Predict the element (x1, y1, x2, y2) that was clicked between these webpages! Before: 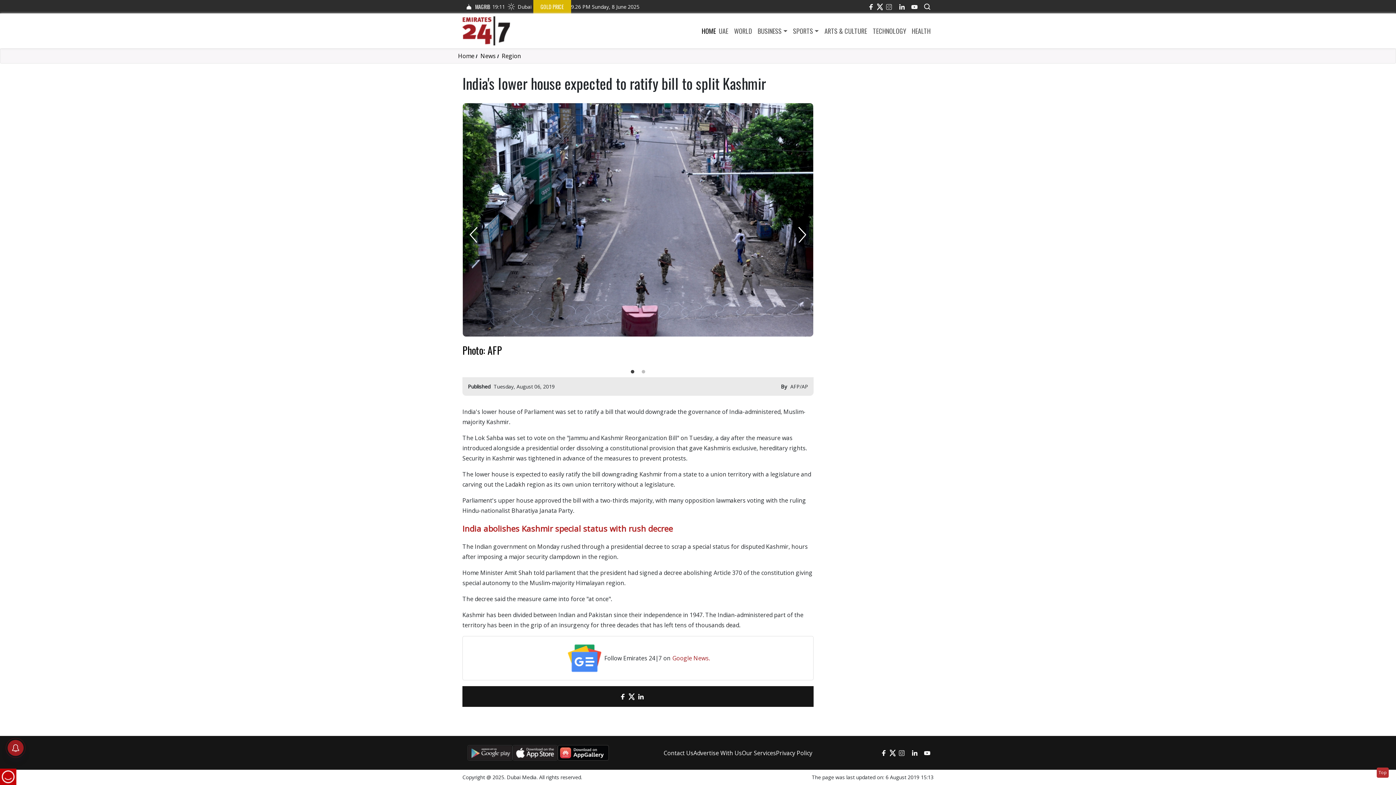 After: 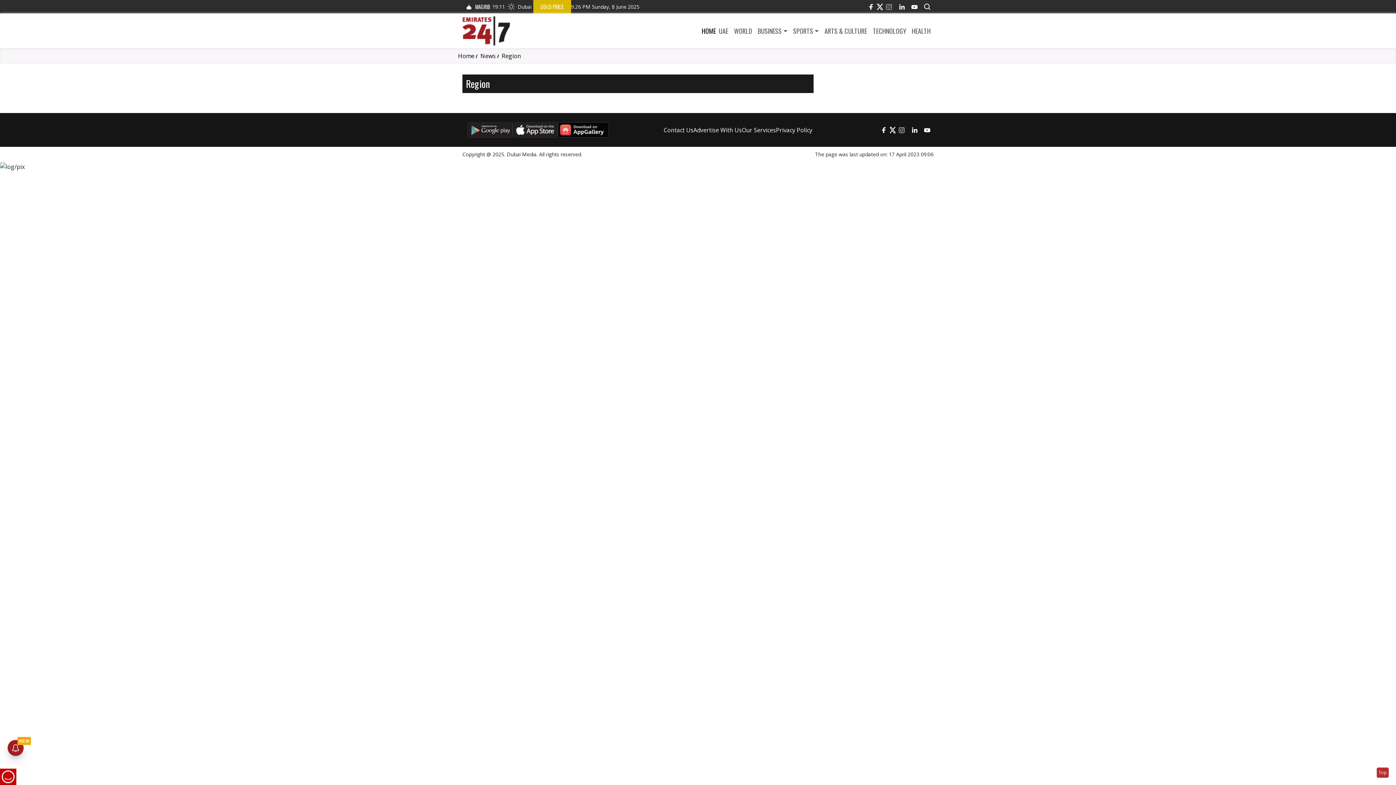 Action: bbox: (501, 52, 521, 60) label: Region